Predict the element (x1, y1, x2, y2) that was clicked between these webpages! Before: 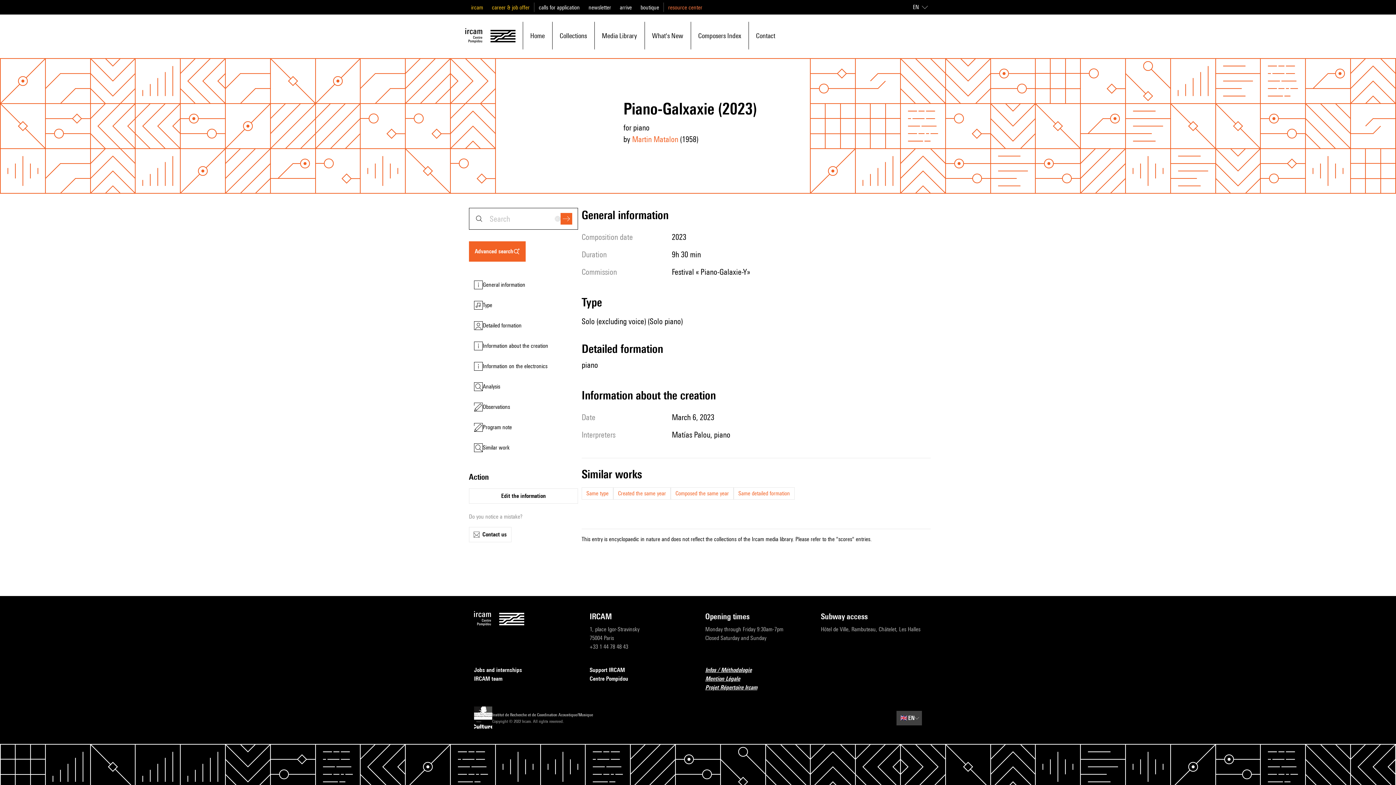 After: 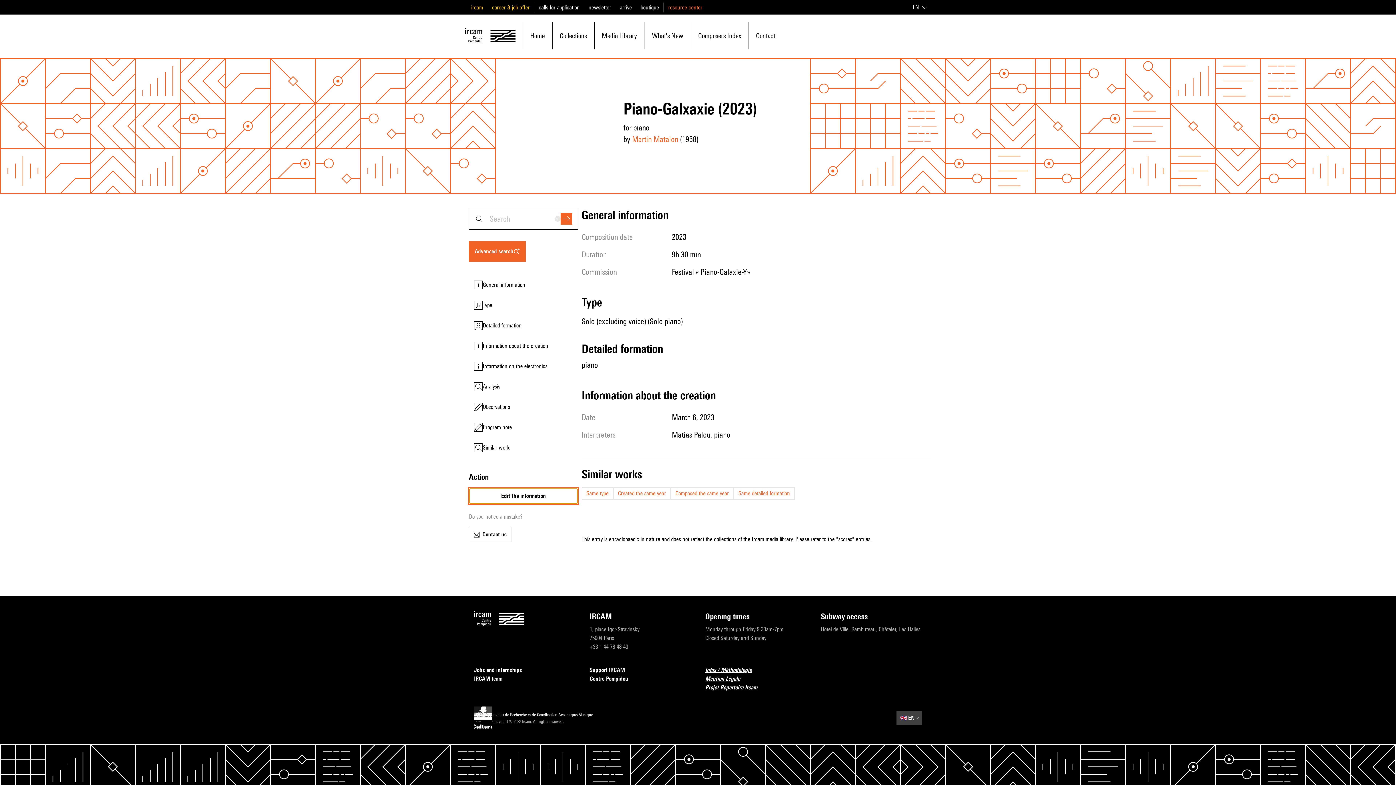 Action: label: Edit the information bbox: (469, 488, 578, 504)